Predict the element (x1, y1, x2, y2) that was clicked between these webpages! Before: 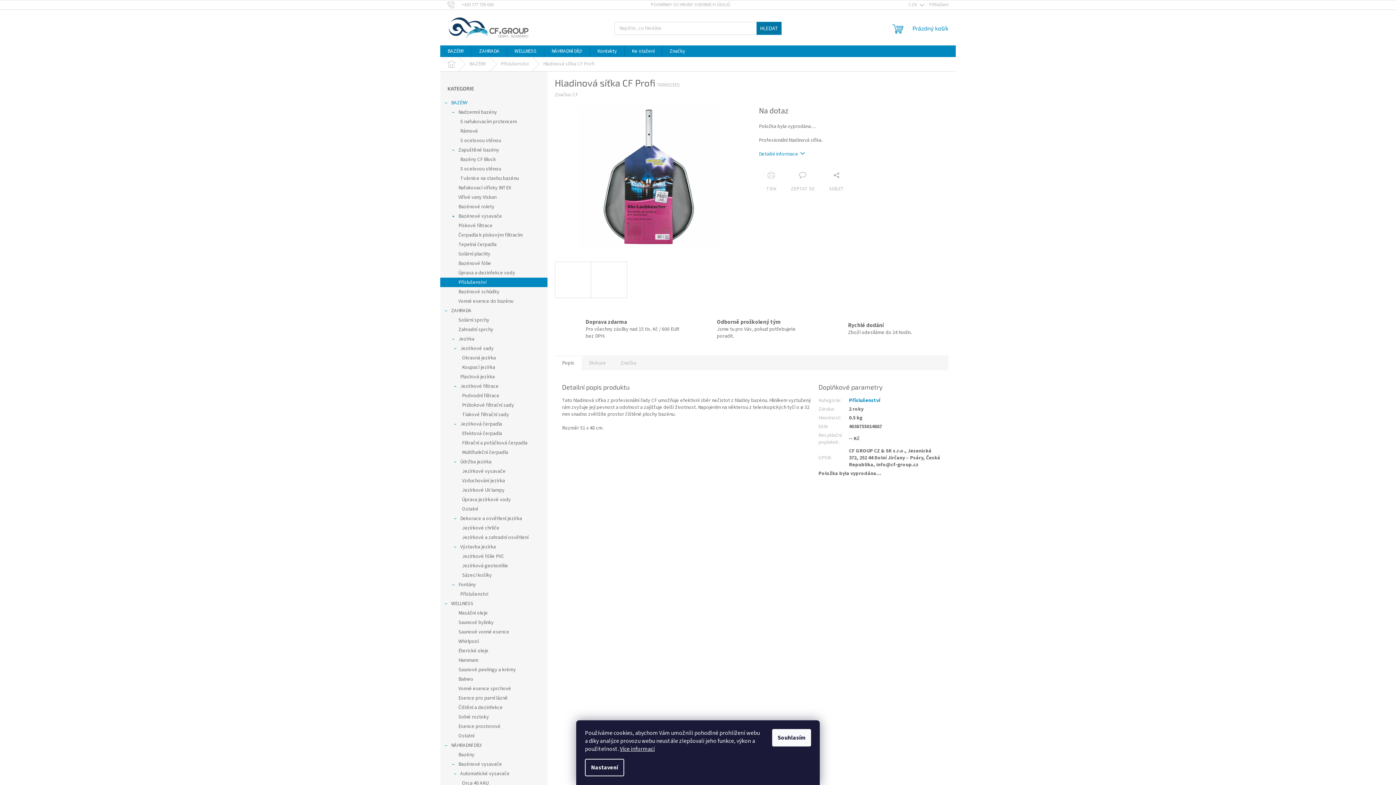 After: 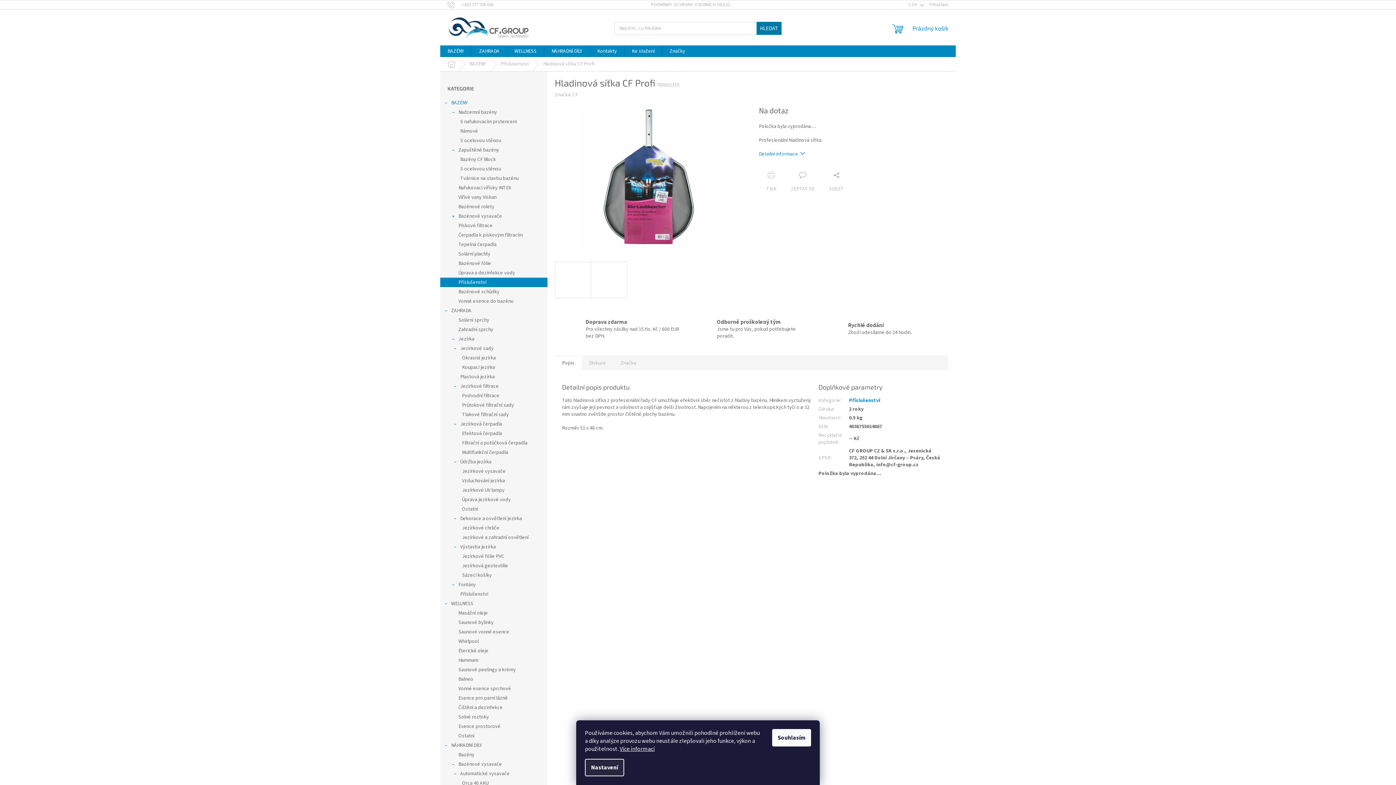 Action: bbox: (585, 759, 624, 776) label: Nastavení